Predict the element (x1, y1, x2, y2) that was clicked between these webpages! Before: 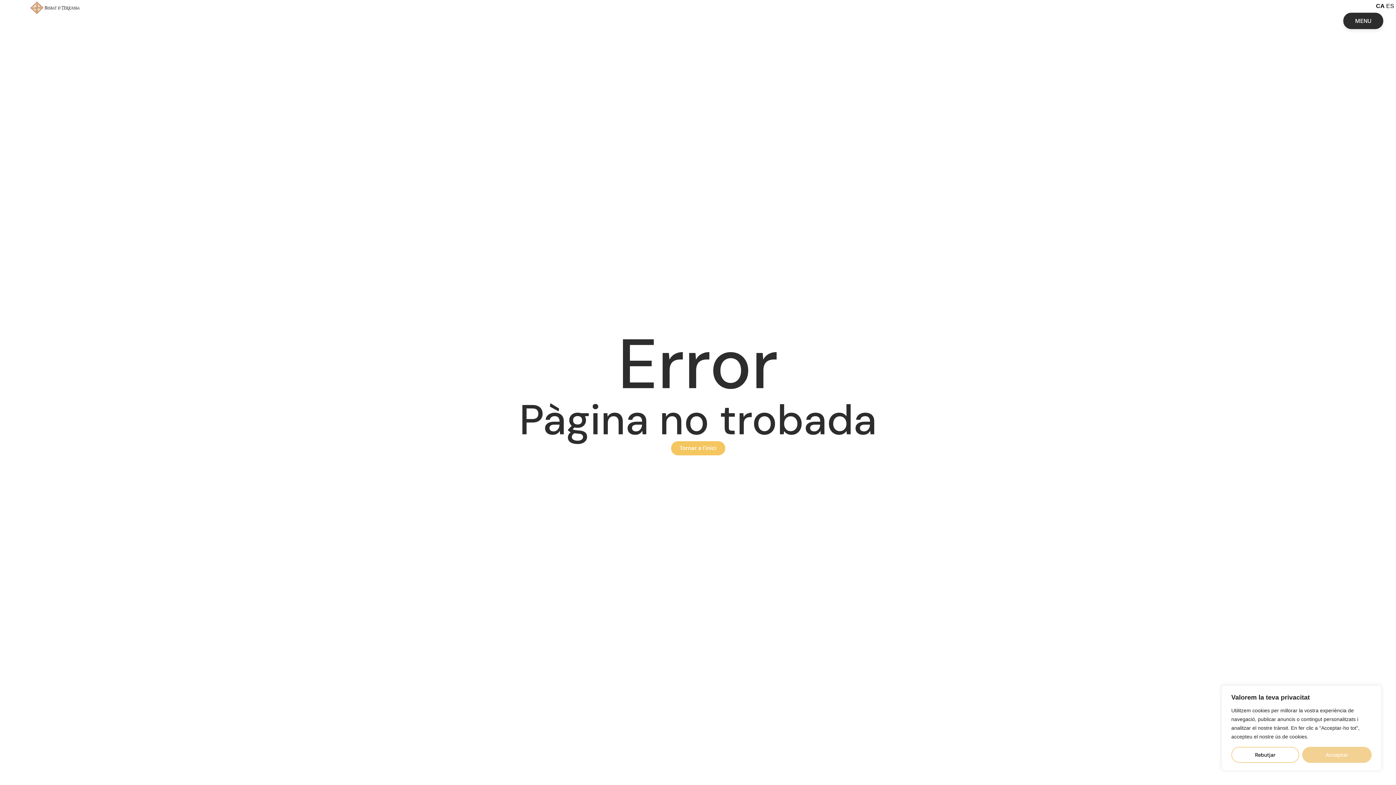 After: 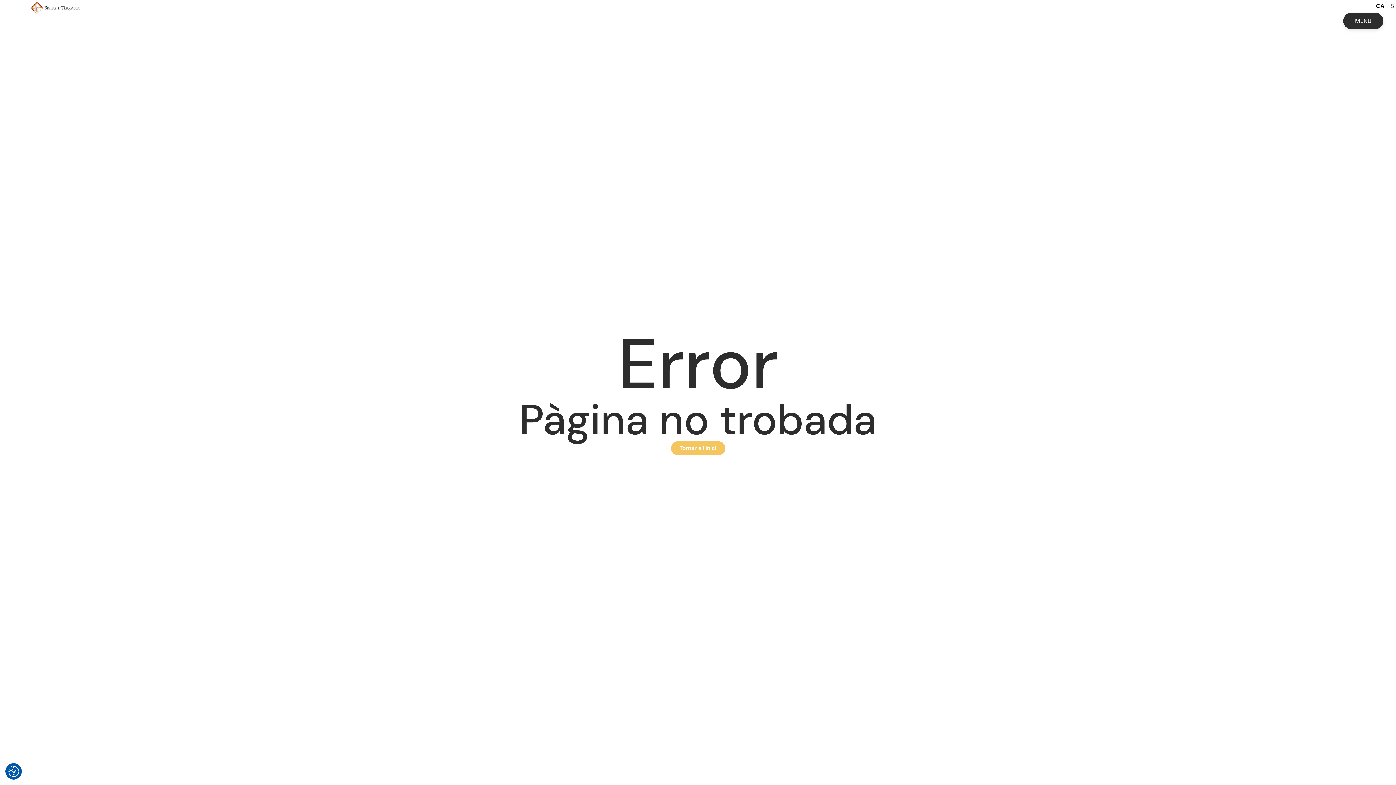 Action: label: Rebutjar bbox: (1231, 747, 1299, 763)